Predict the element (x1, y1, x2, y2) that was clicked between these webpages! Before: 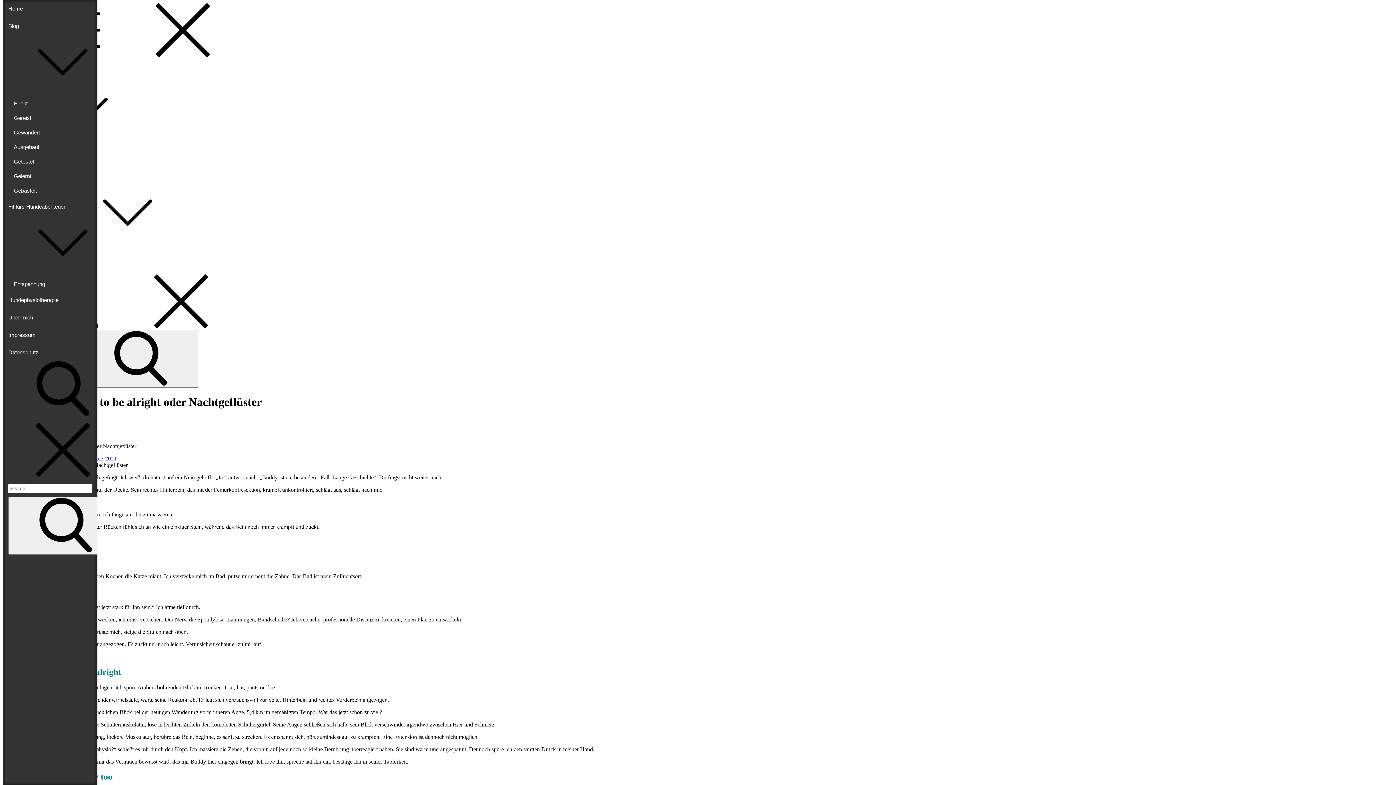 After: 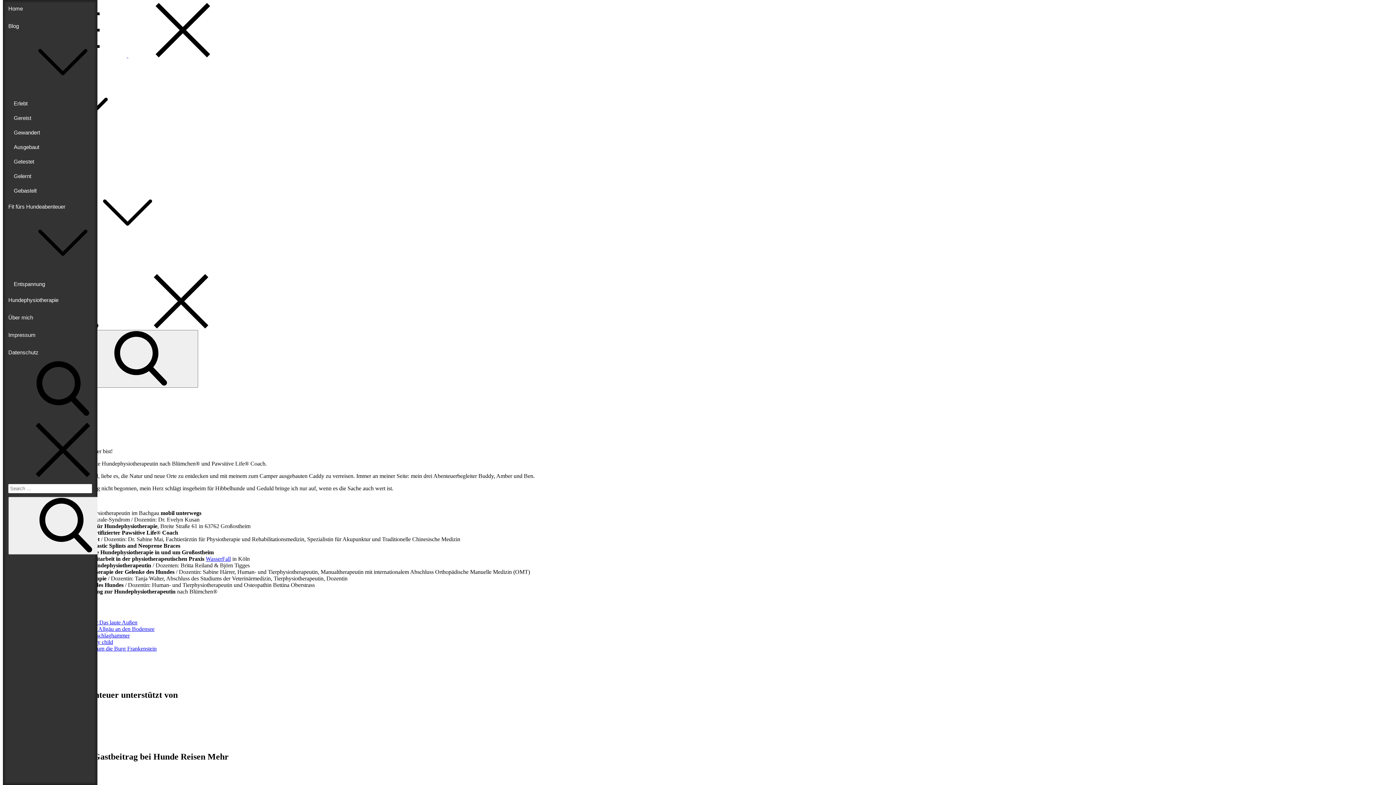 Action: label: Über mich bbox: (2, 309, 97, 326)